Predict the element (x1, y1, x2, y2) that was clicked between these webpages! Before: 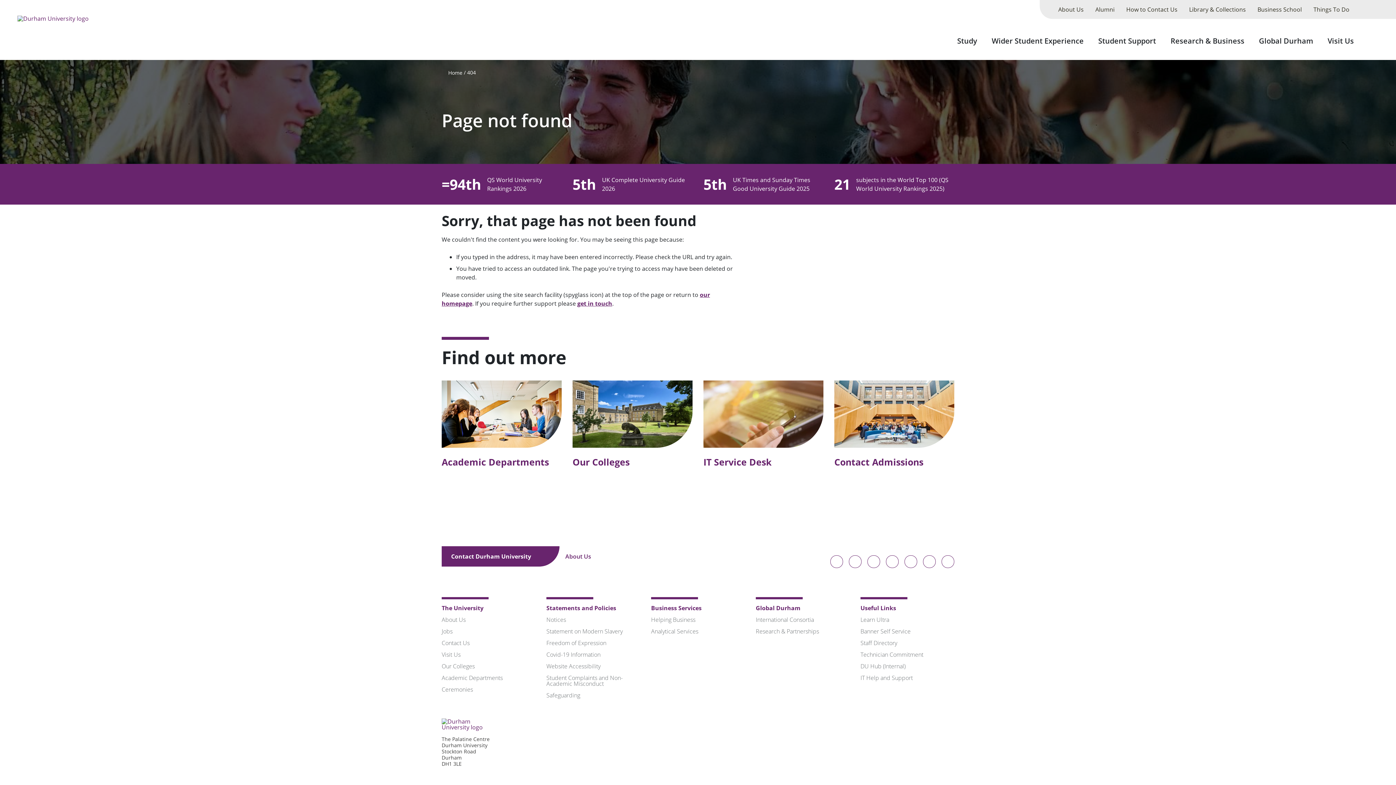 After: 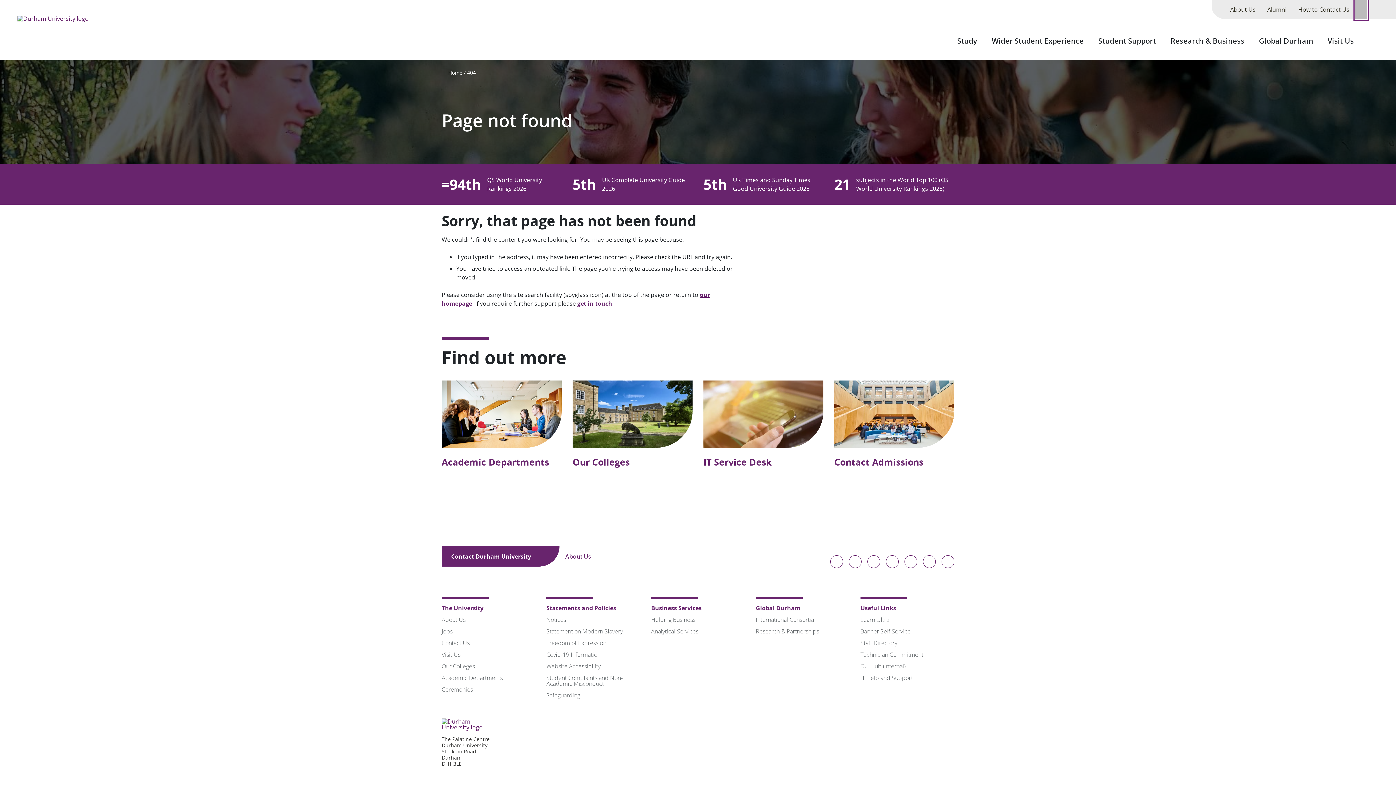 Action: label: Collapse bbox: (1355, 0, 1367, 18)